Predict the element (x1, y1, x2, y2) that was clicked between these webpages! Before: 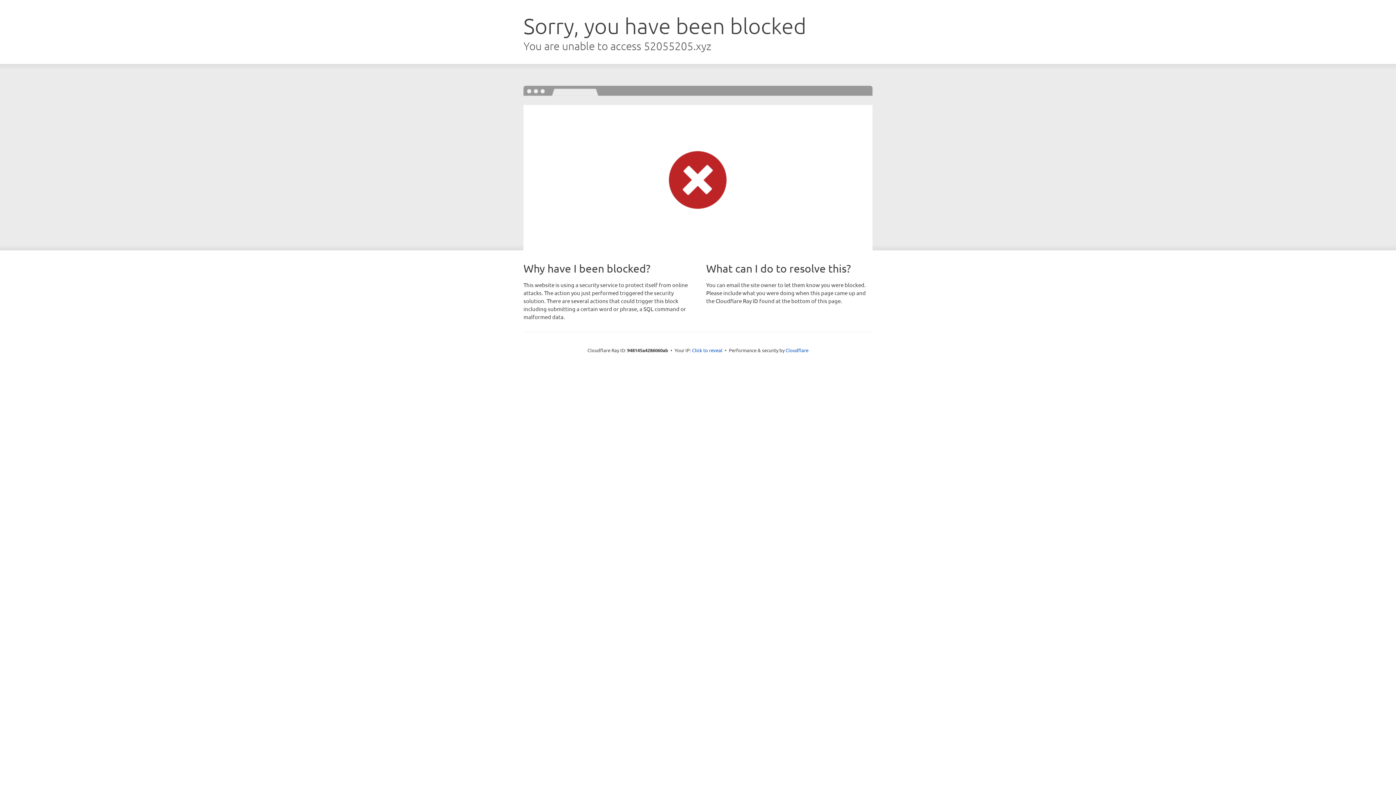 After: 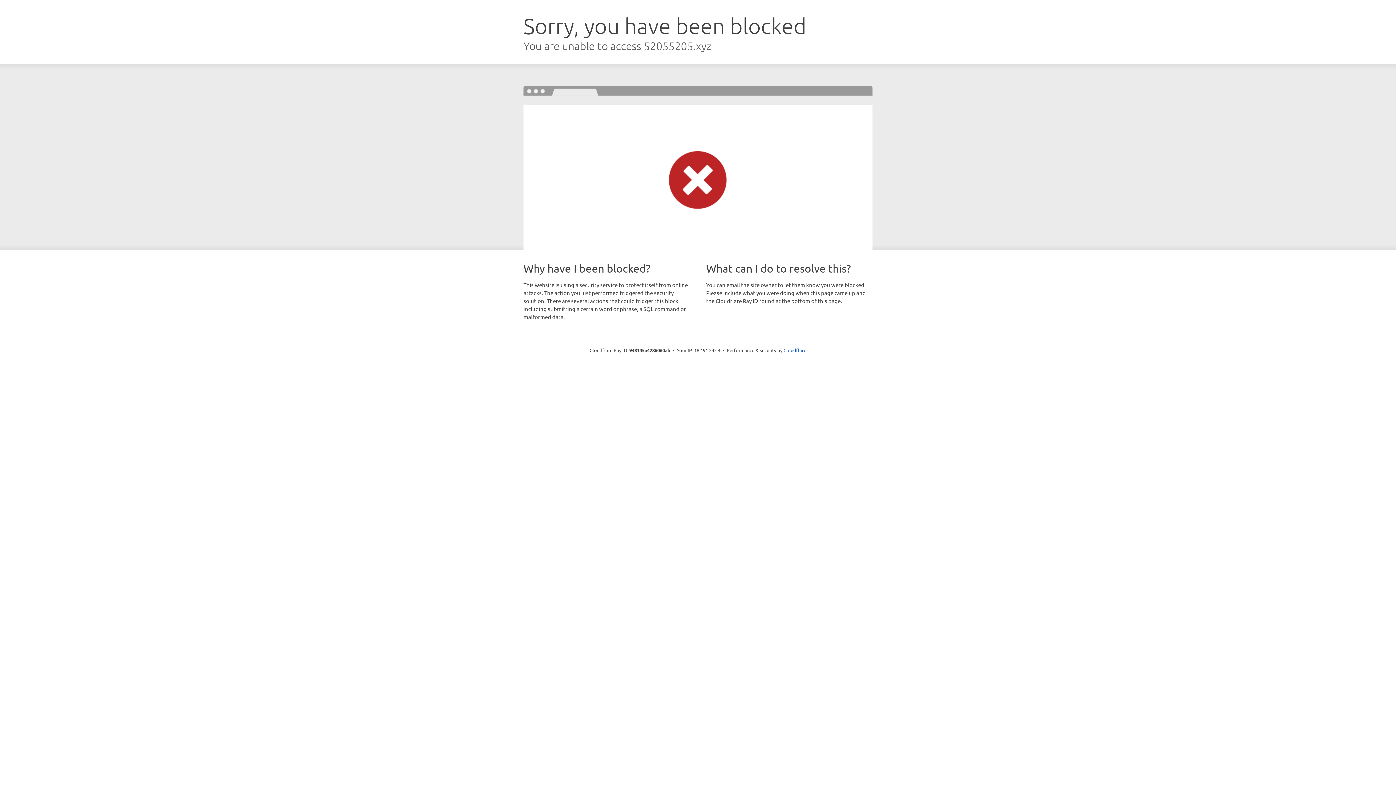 Action: label: Click to reveal bbox: (692, 346, 722, 353)